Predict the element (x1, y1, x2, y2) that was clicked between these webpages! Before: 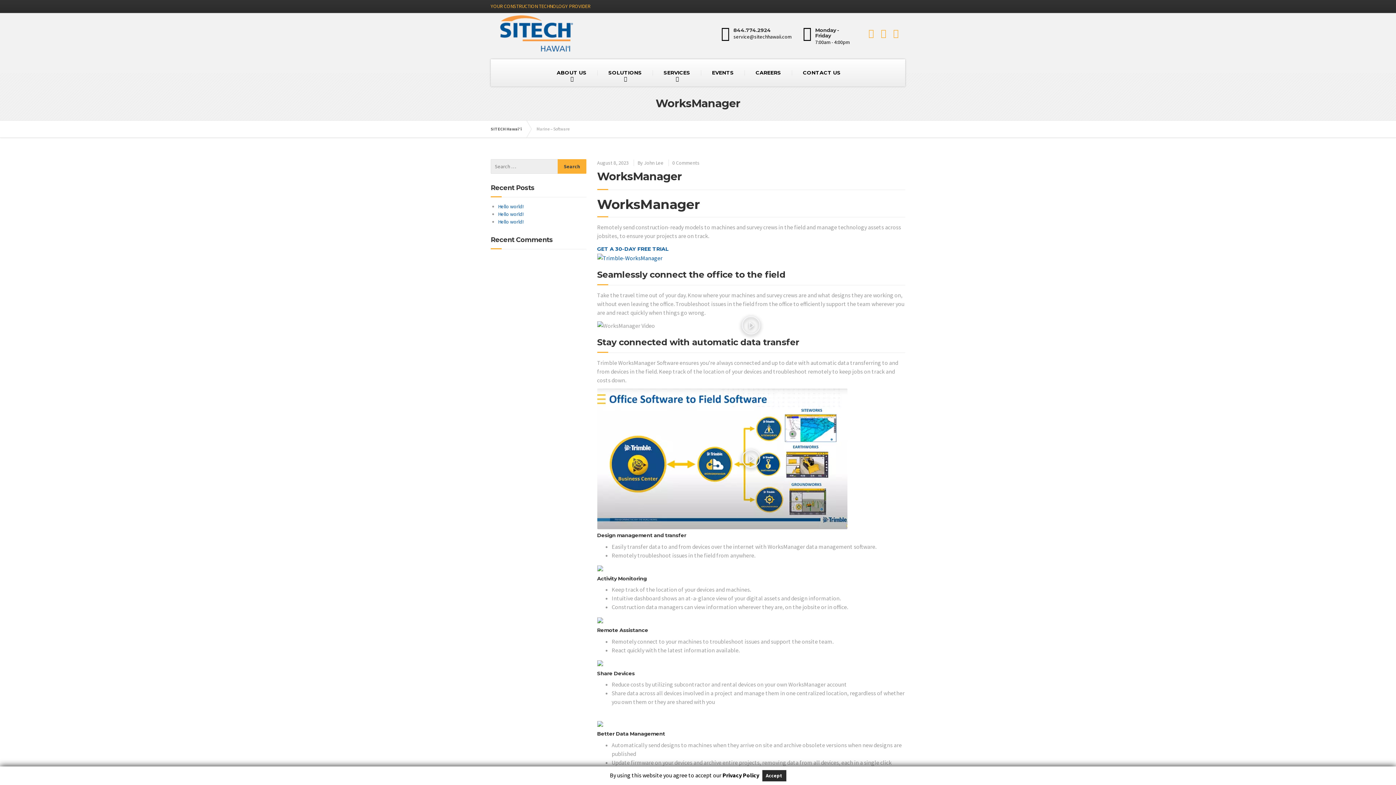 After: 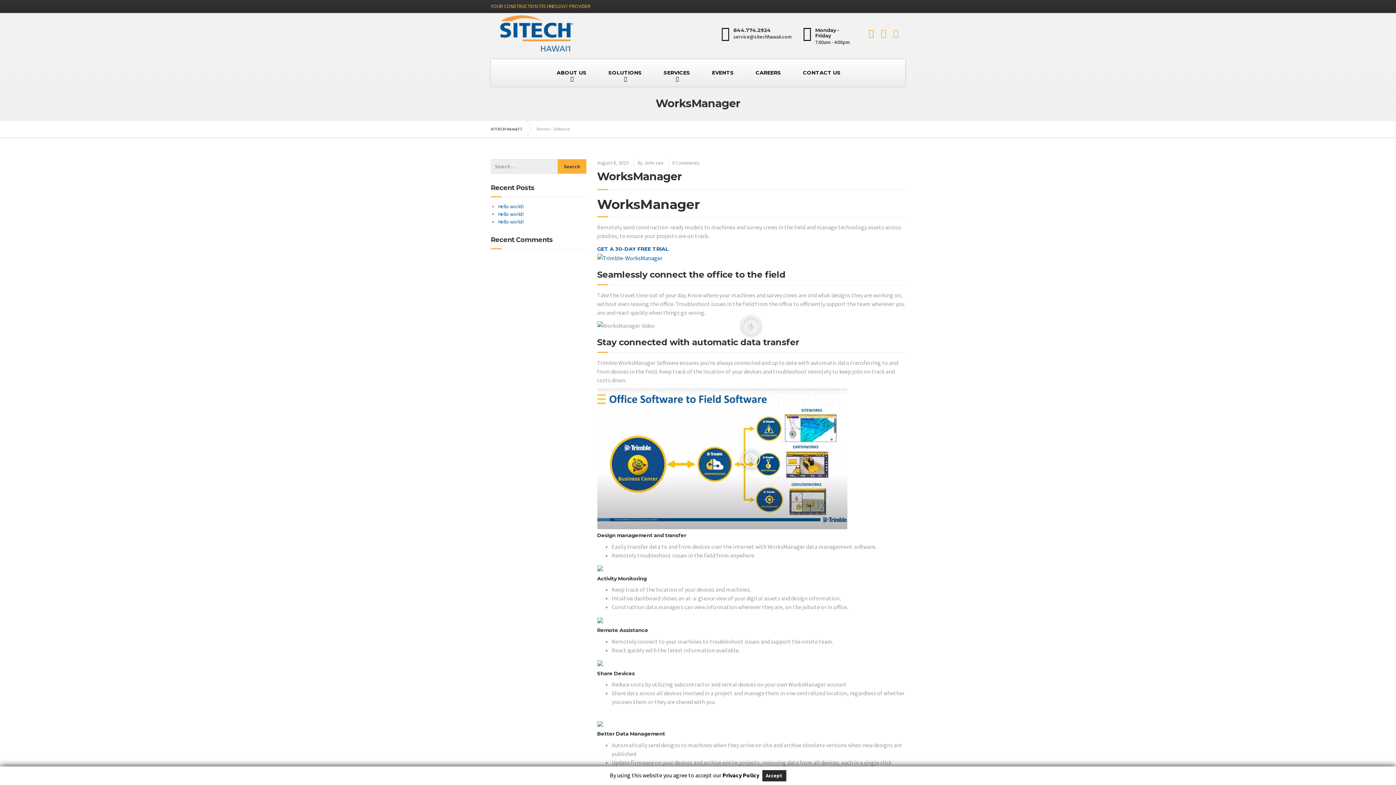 Action: bbox: (865, 27, 877, 38)